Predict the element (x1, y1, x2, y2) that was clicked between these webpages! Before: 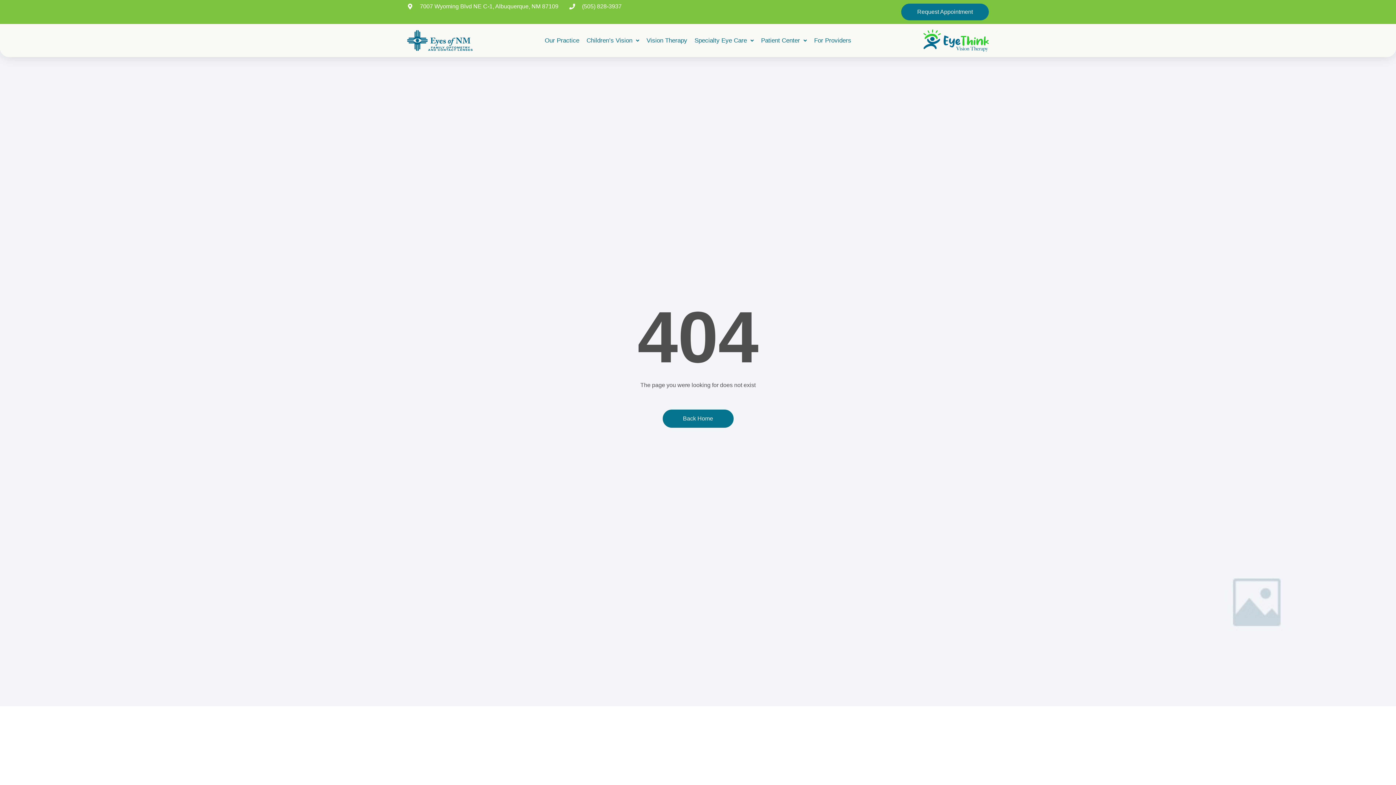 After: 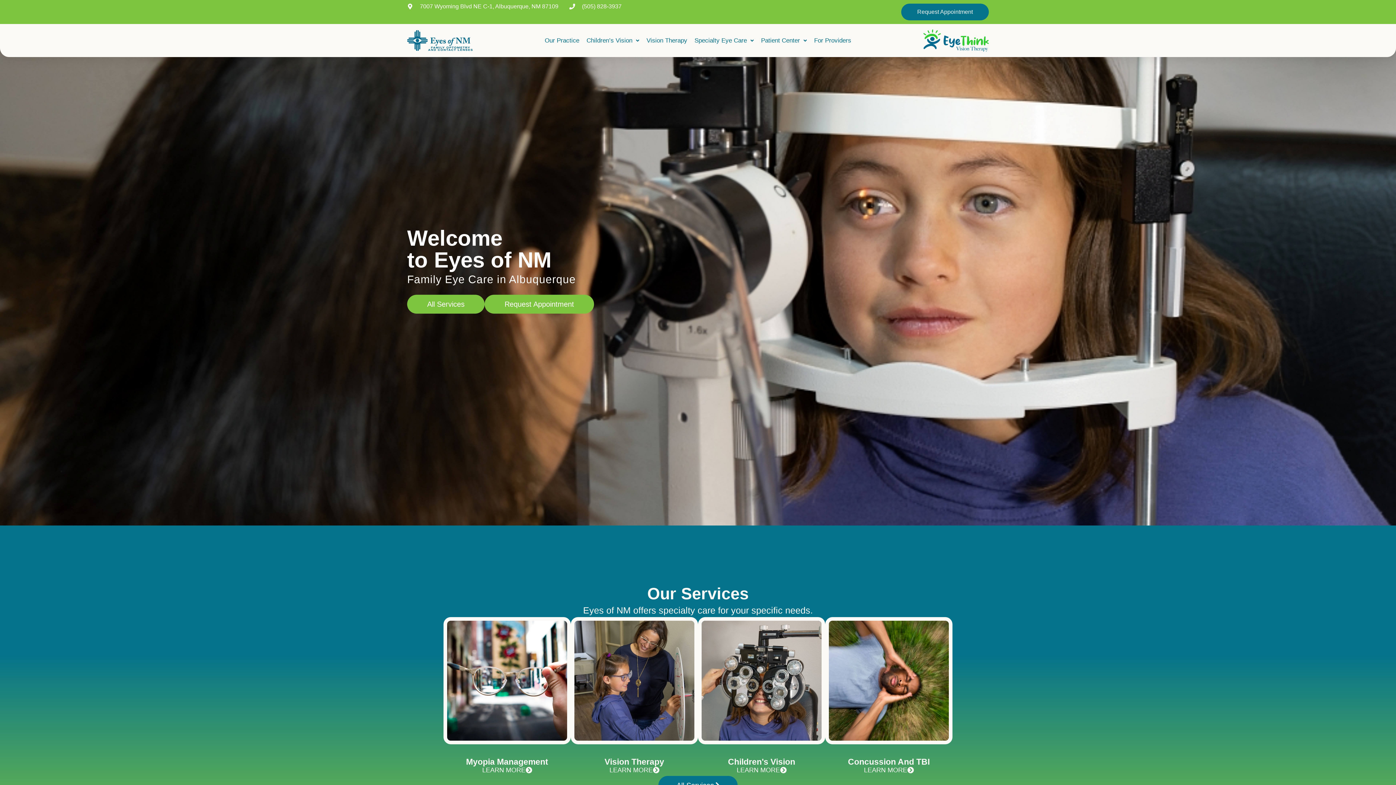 Action: bbox: (407, 30, 472, 50)